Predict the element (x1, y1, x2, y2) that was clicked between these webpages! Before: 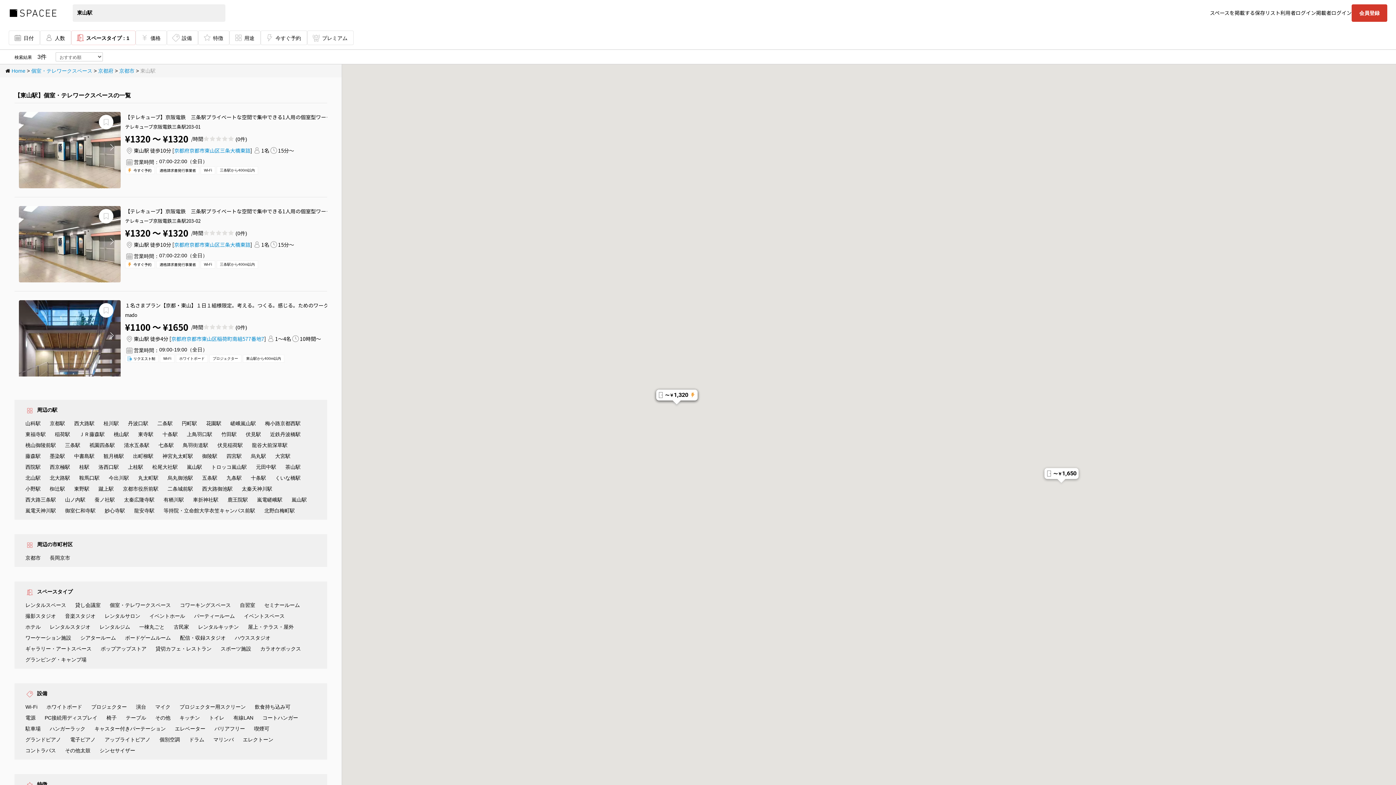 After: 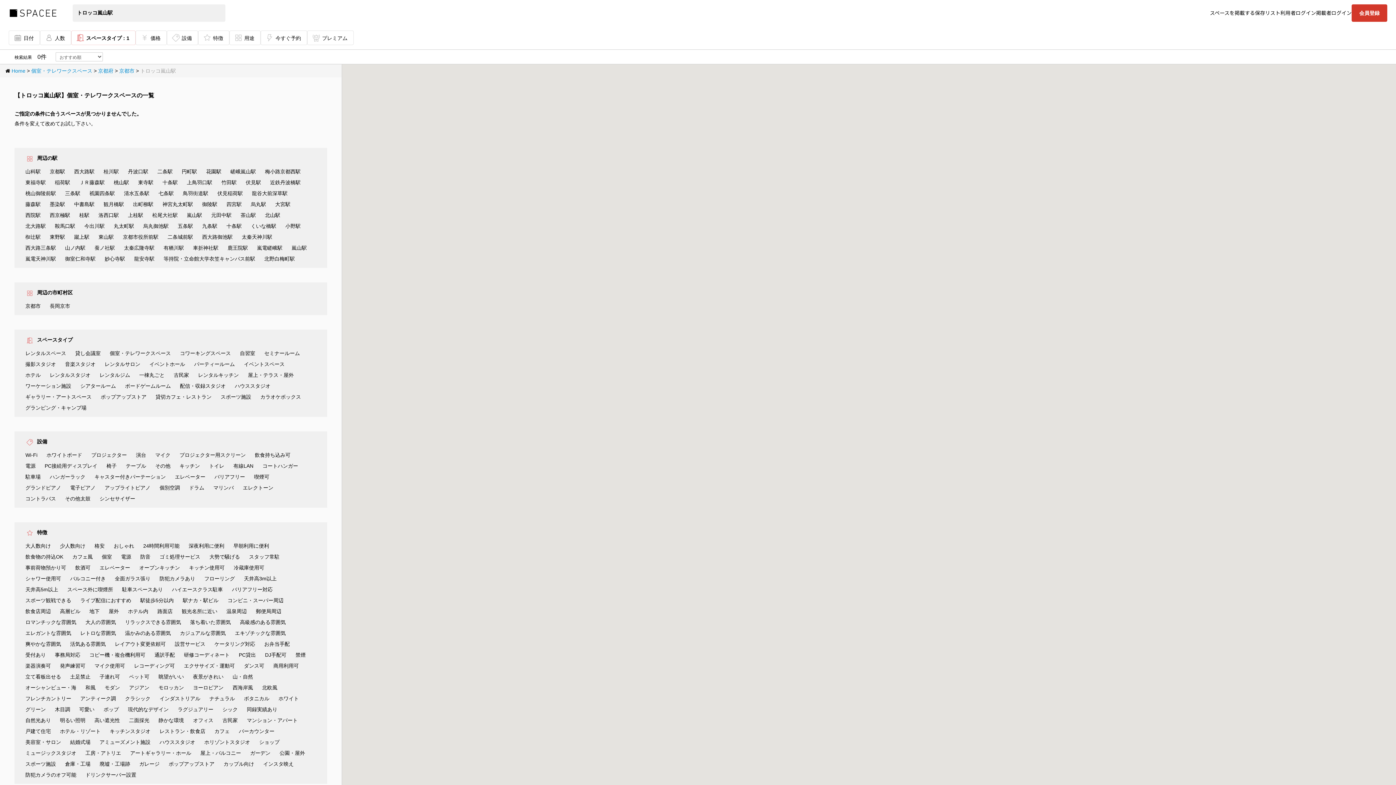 Action: label: トロッコ嵐山駅 bbox: (211, 464, 246, 470)